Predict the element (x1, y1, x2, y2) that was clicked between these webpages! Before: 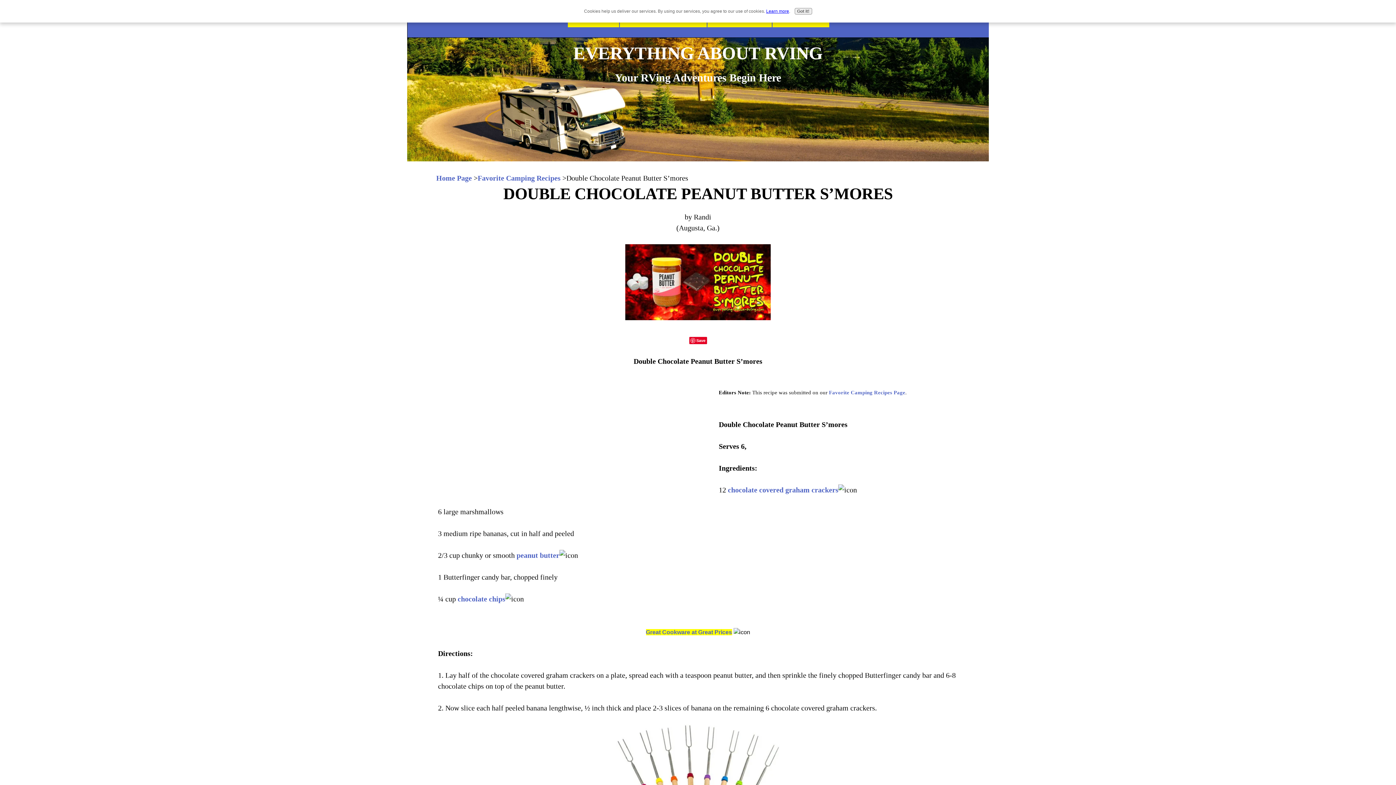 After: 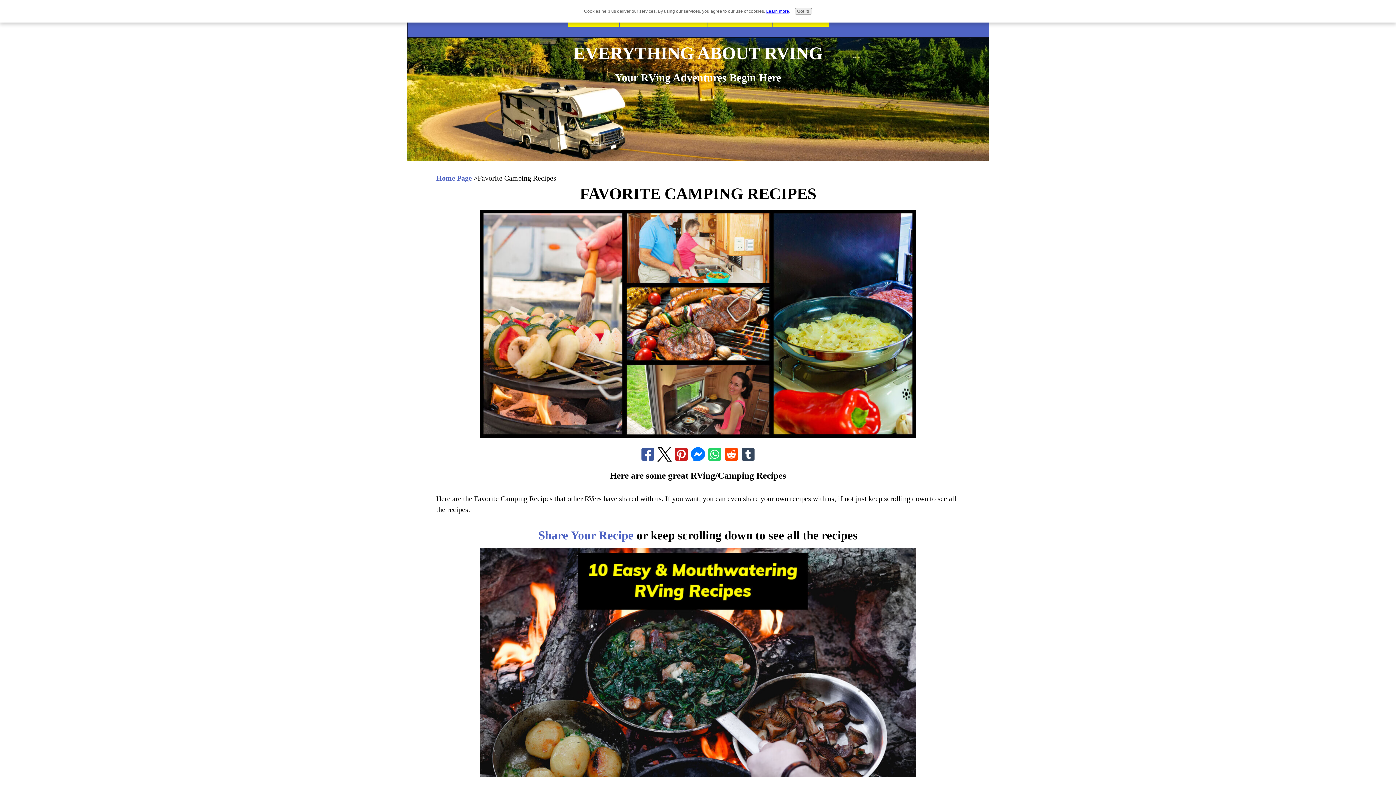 Action: label: Favorite Camping Recipes Page bbox: (829, 389, 905, 395)